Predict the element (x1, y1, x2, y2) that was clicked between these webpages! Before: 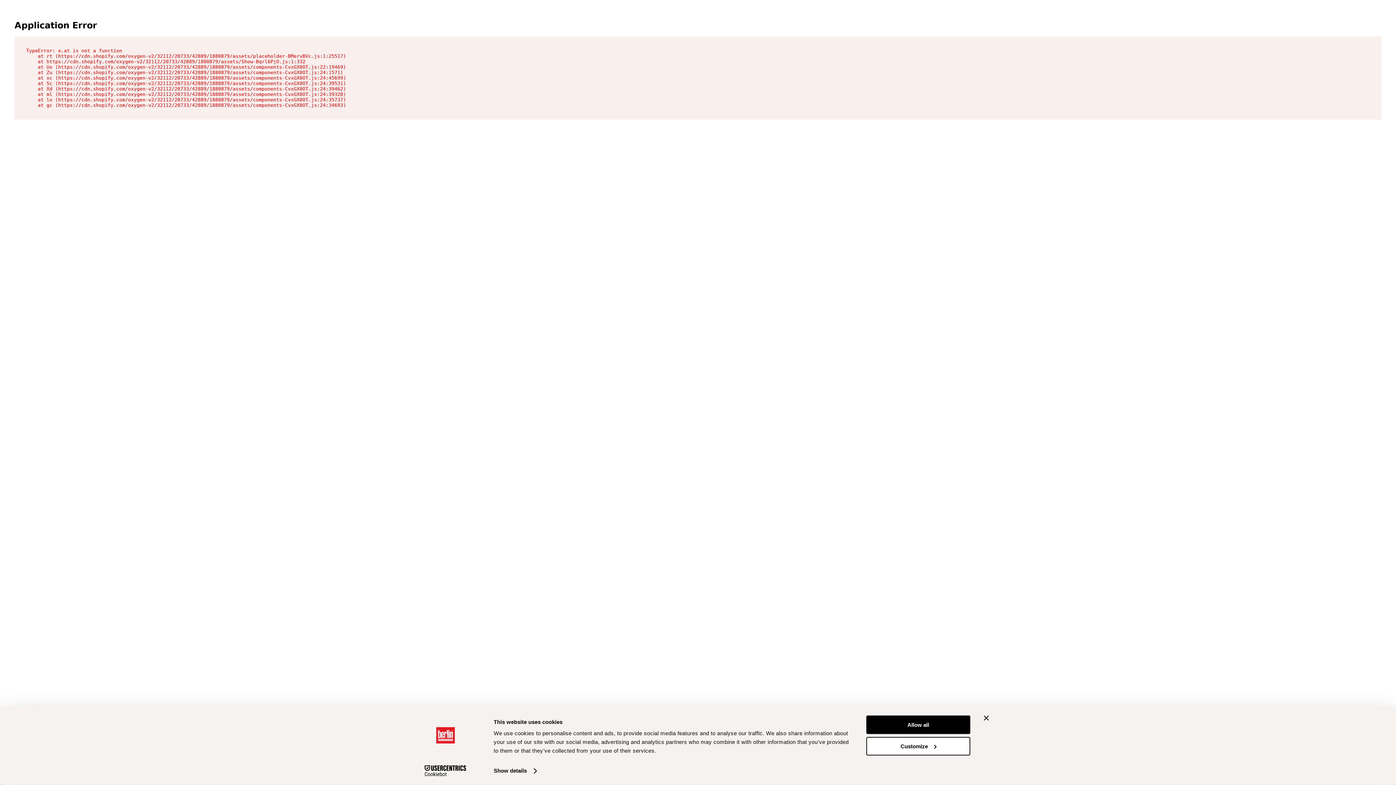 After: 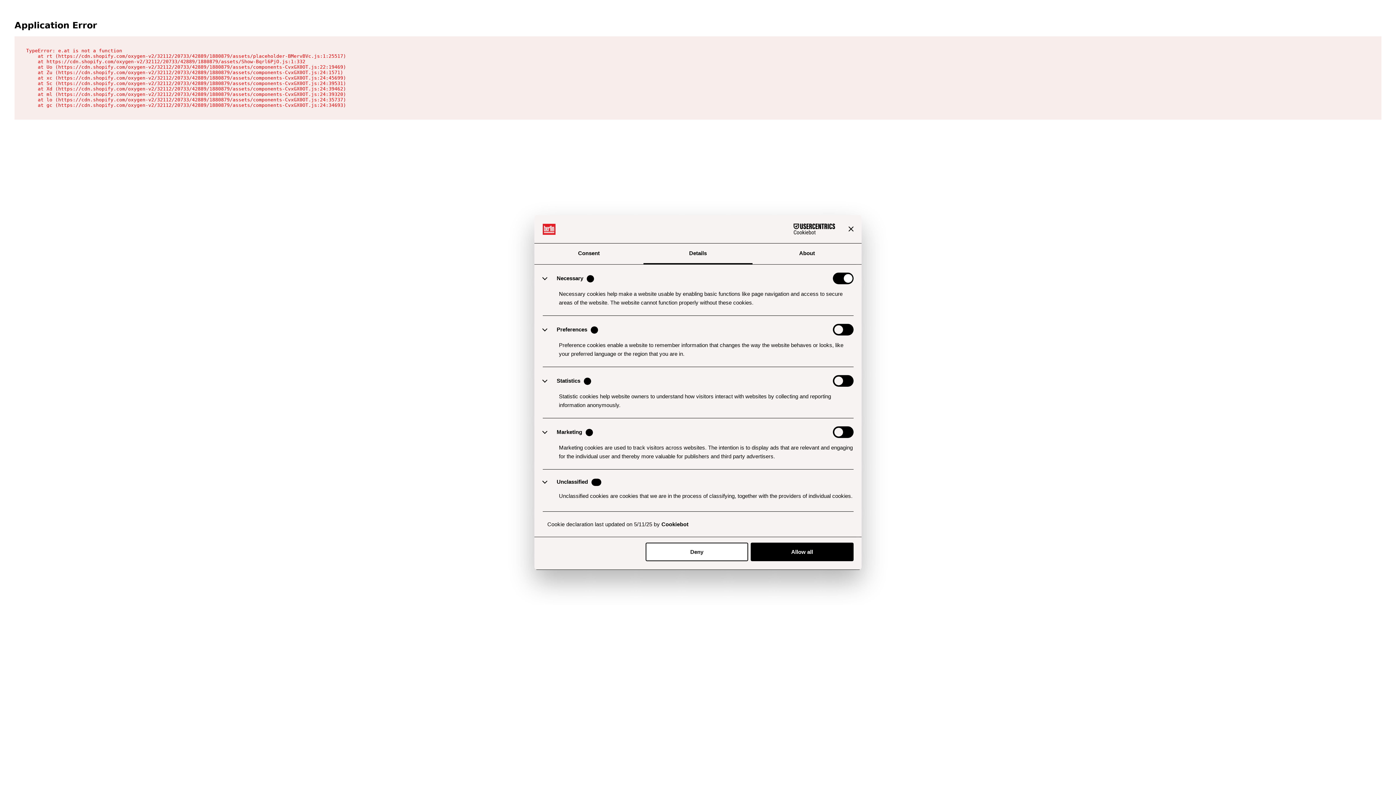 Action: bbox: (493, 765, 536, 776) label: Show details